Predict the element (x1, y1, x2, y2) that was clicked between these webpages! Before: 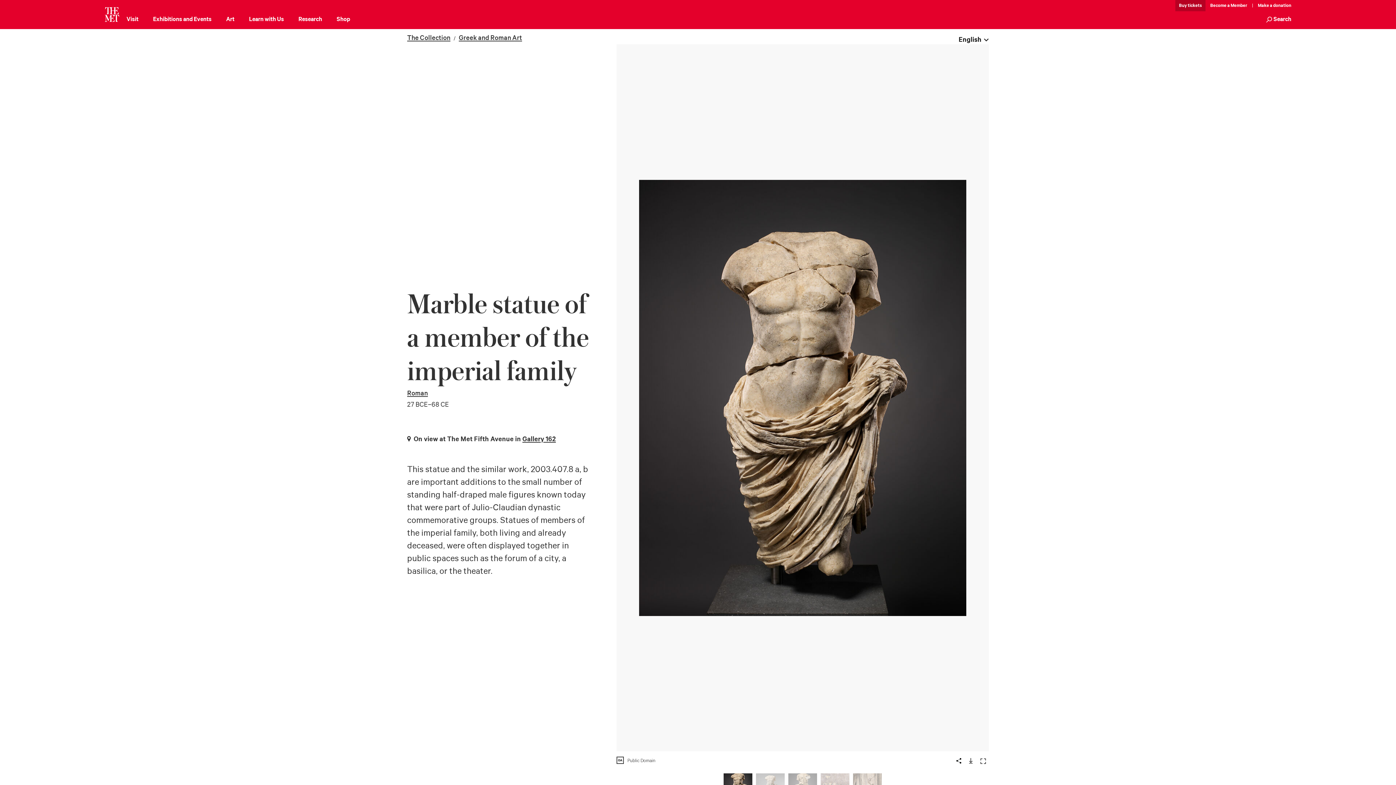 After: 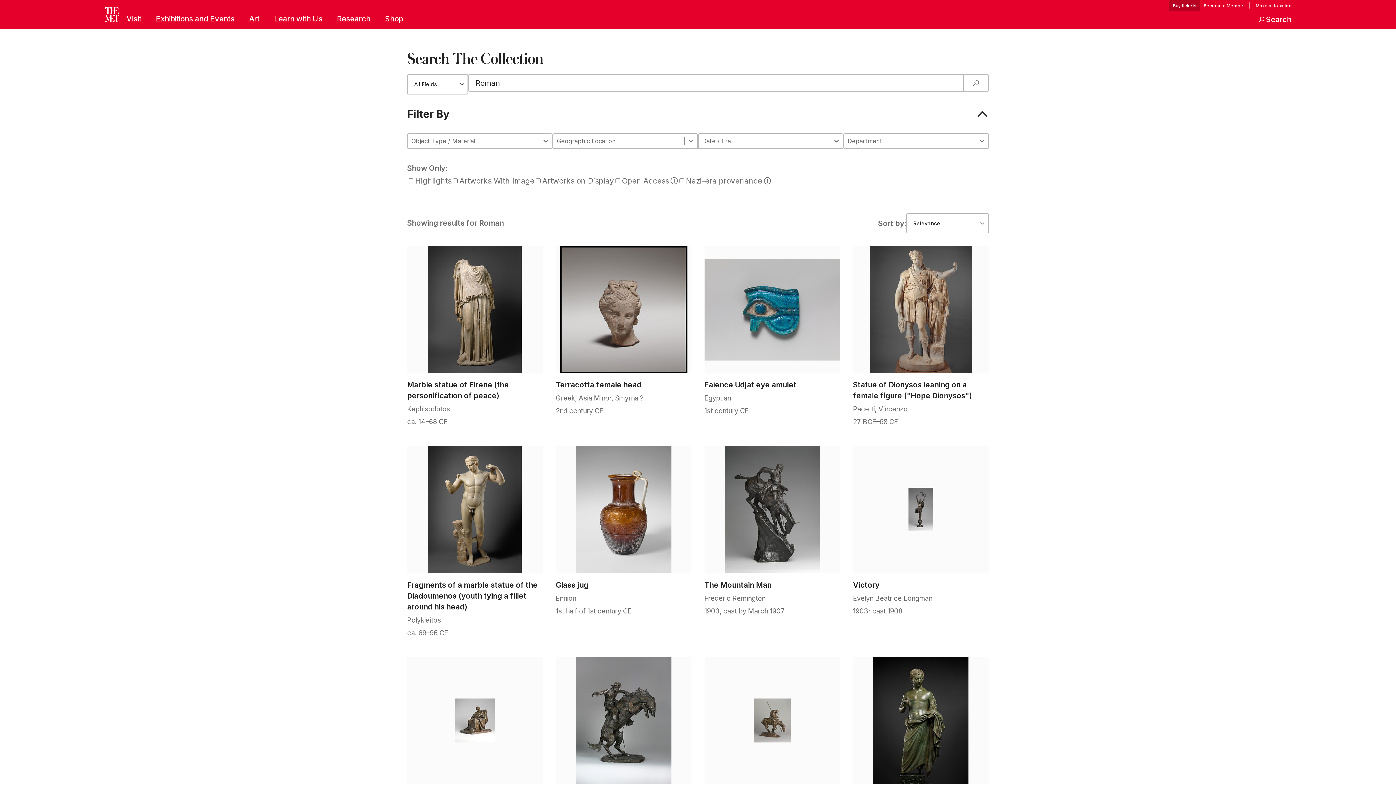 Action: bbox: (407, 389, 428, 398) label: Roman